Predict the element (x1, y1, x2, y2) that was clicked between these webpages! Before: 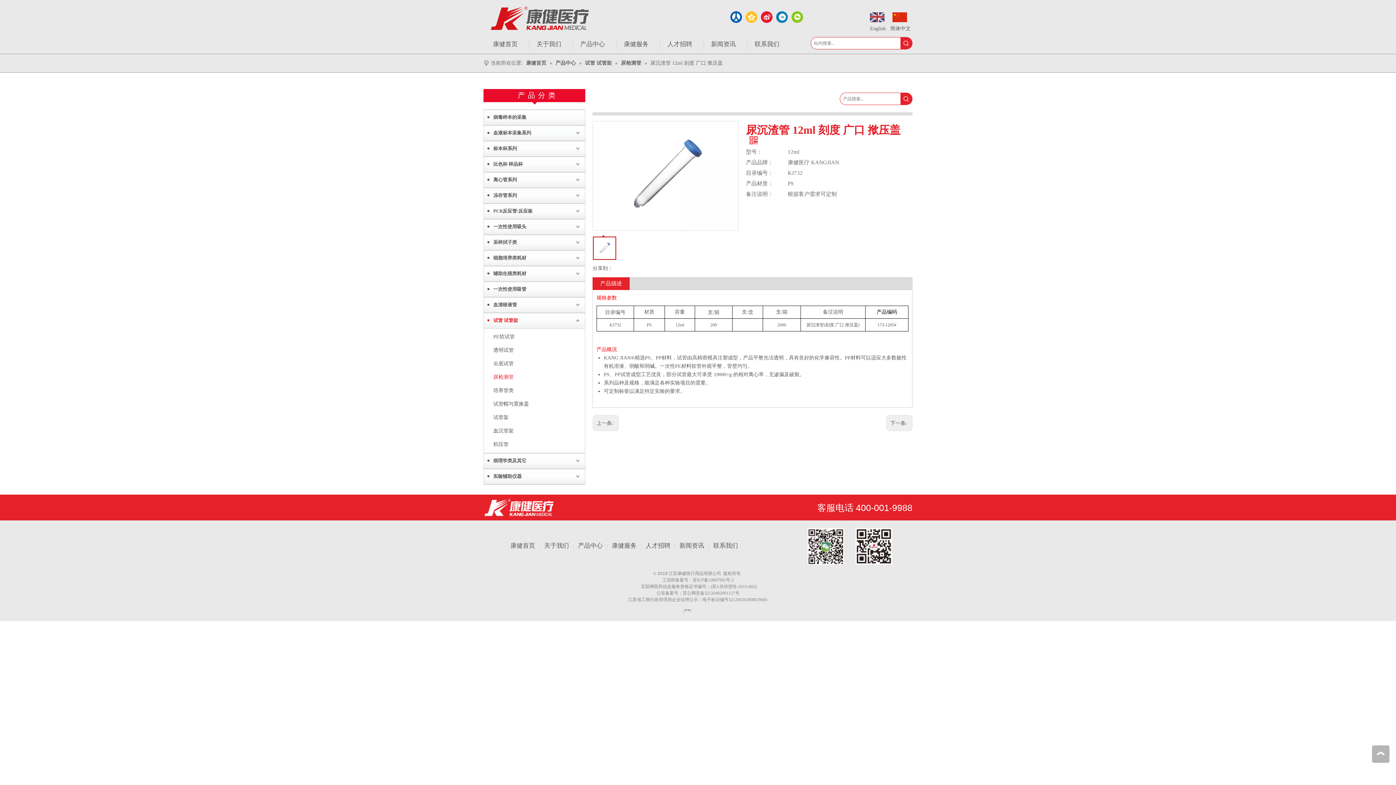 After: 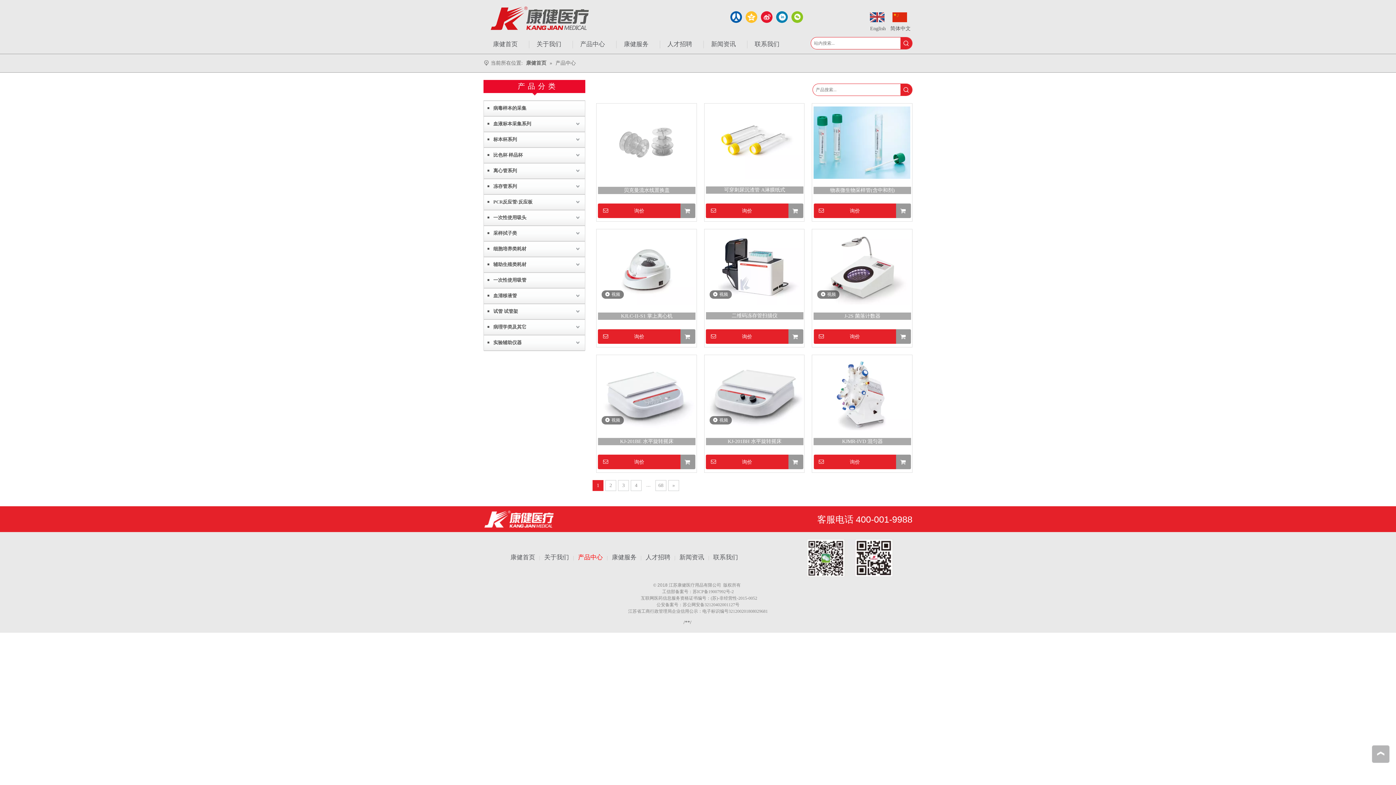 Action: bbox: (578, 542, 602, 549) label: 产品中心